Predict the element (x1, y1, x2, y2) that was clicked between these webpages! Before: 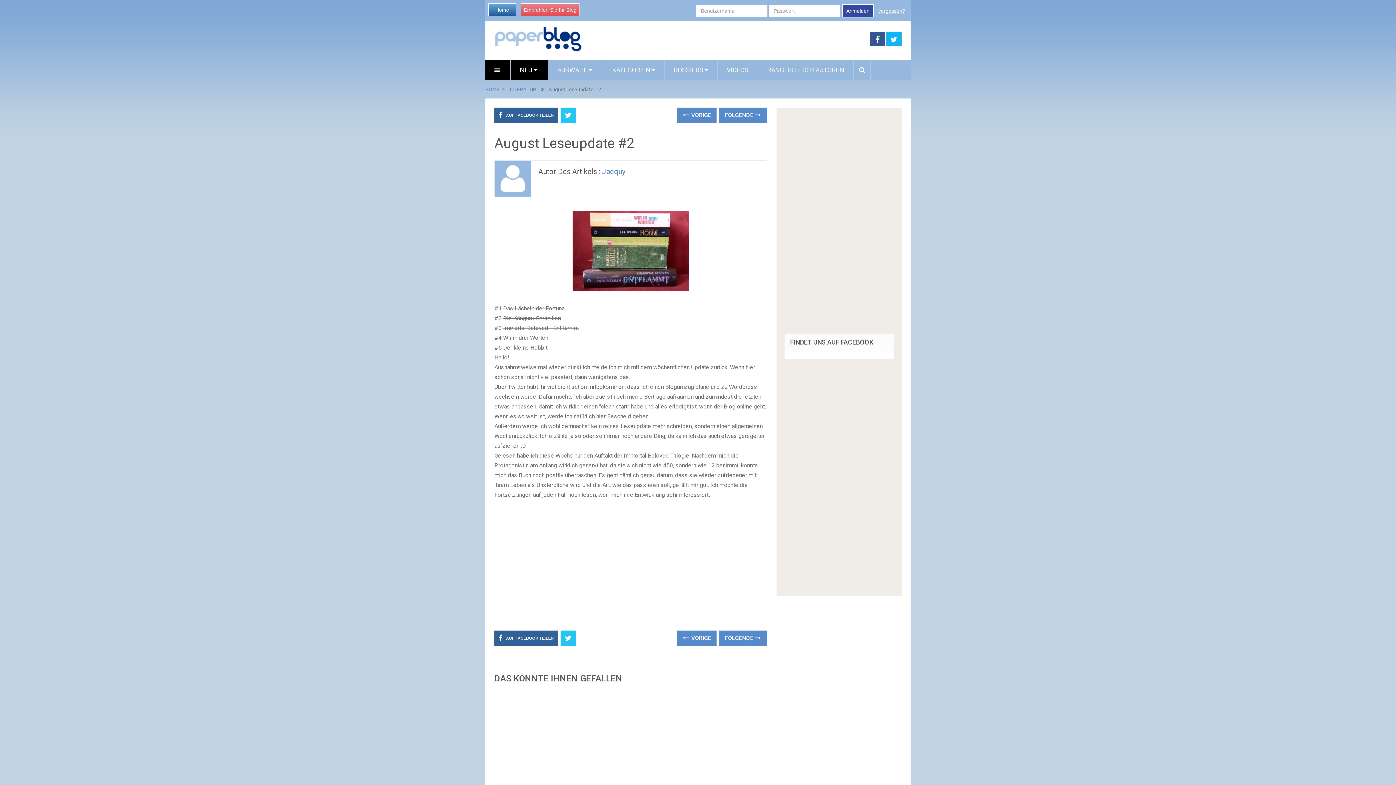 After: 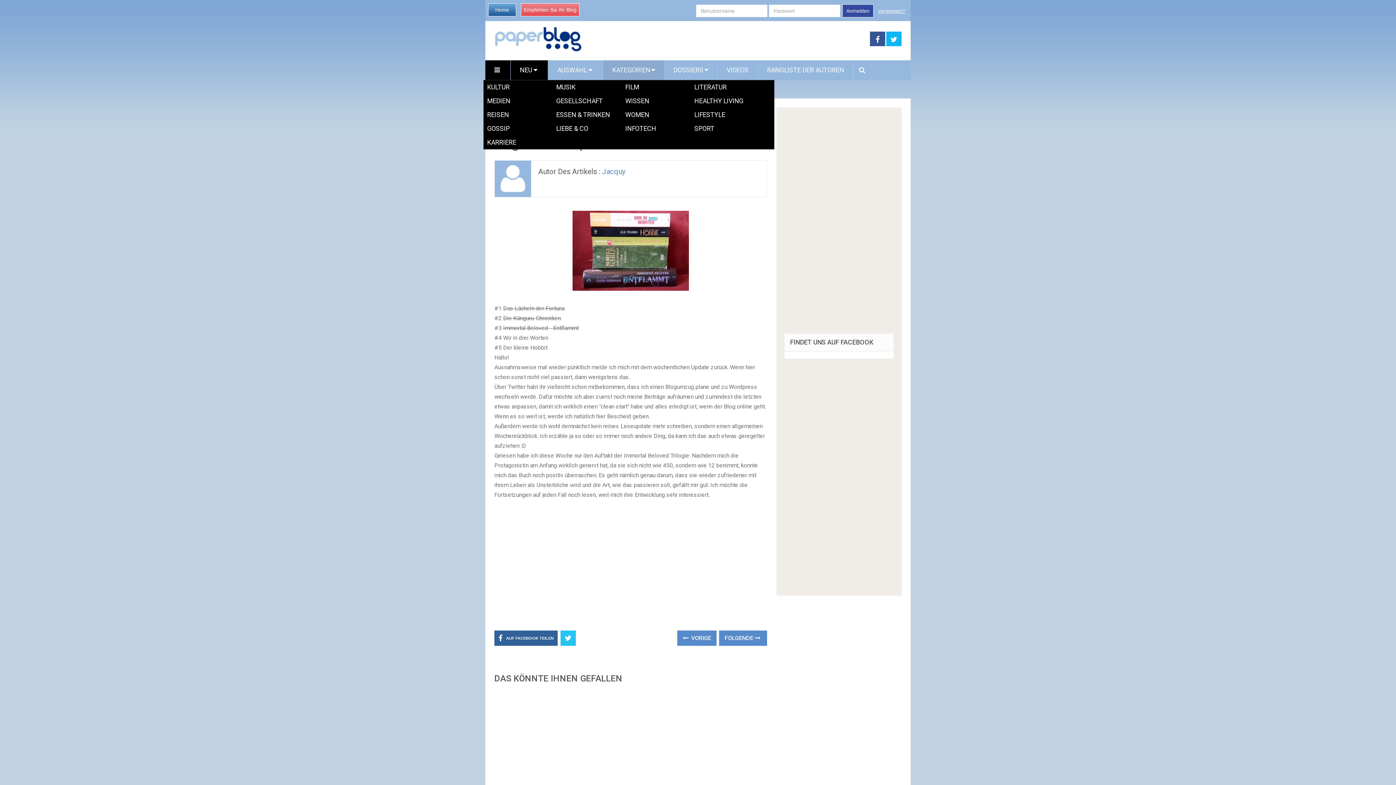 Action: bbox: (603, 60, 664, 80) label: KATEGORIEN